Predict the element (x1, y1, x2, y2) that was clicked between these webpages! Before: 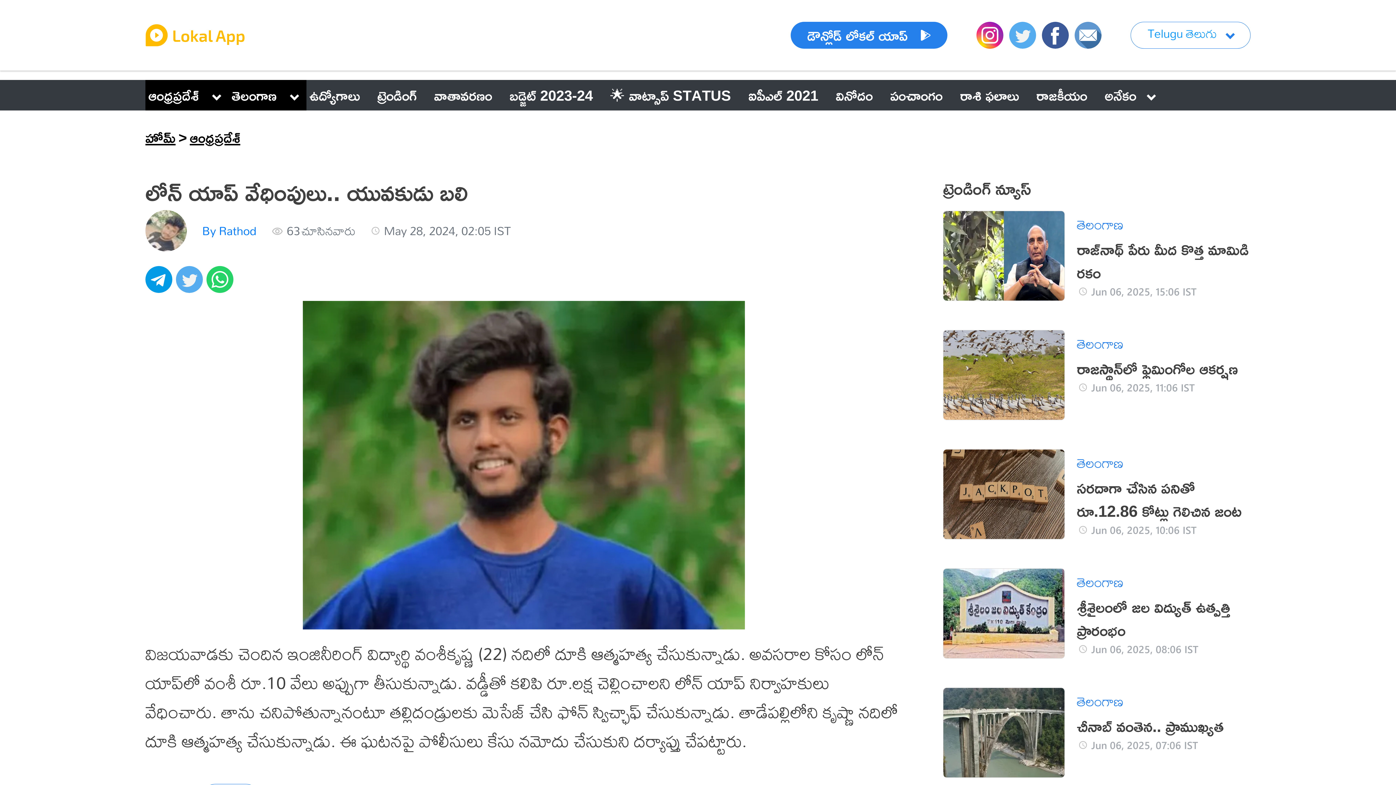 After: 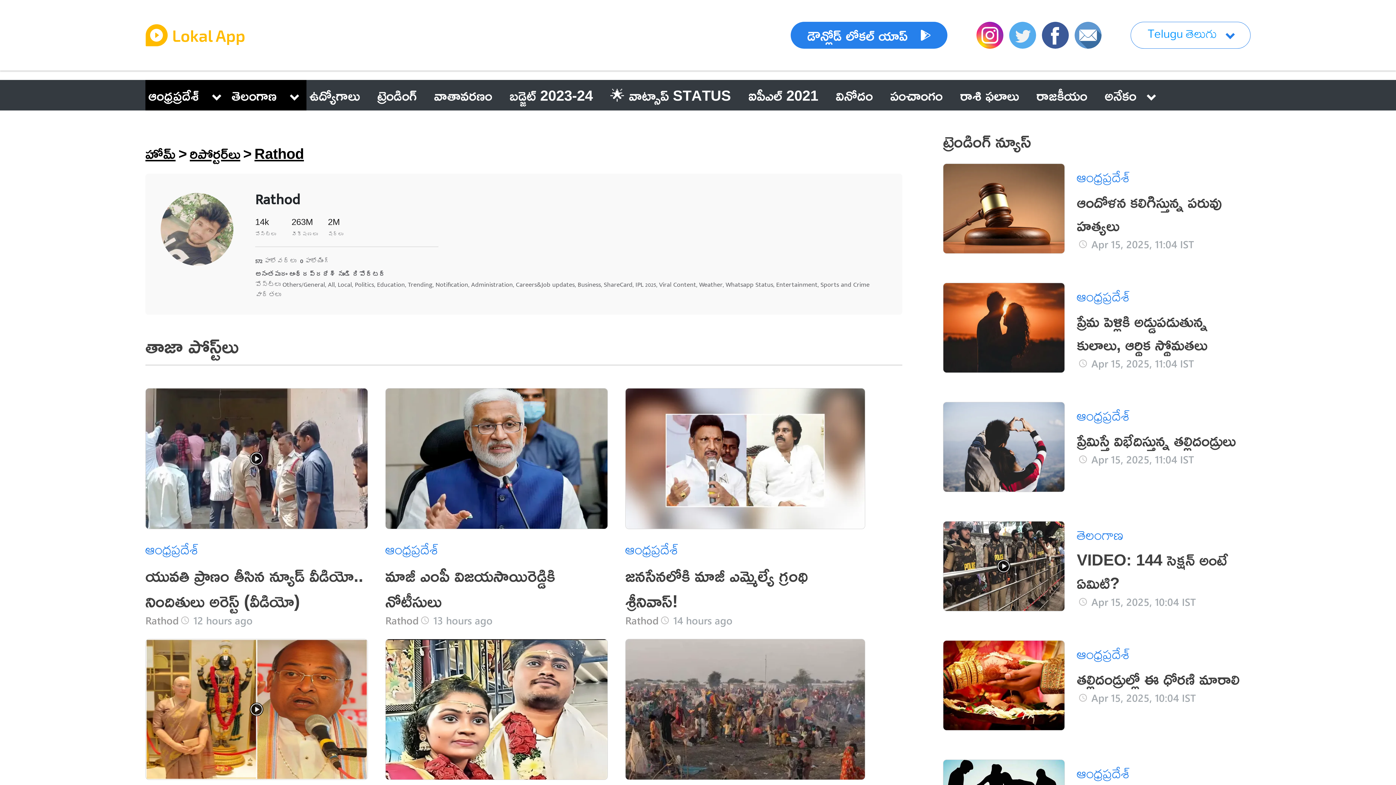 Action: label: By Rathod bbox: (145, 210, 256, 251)